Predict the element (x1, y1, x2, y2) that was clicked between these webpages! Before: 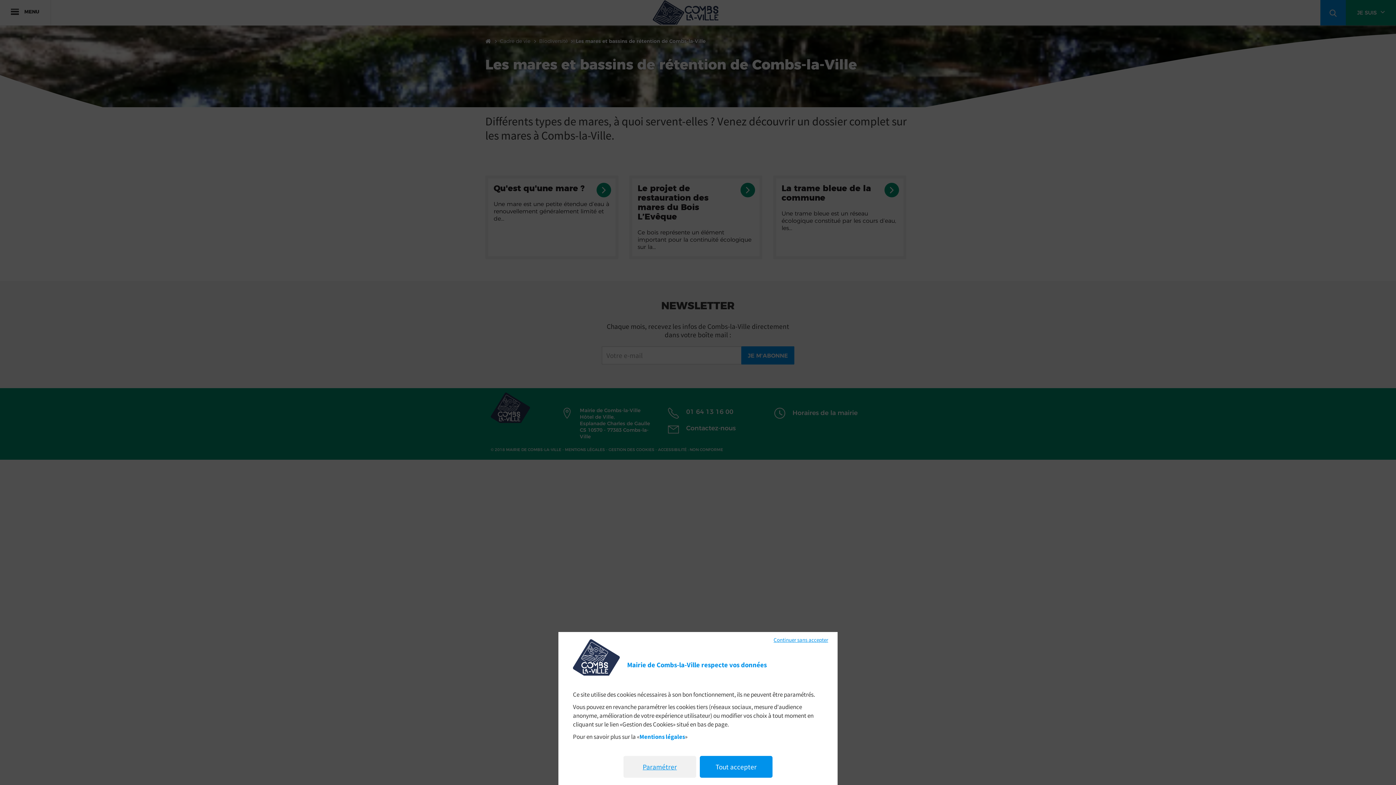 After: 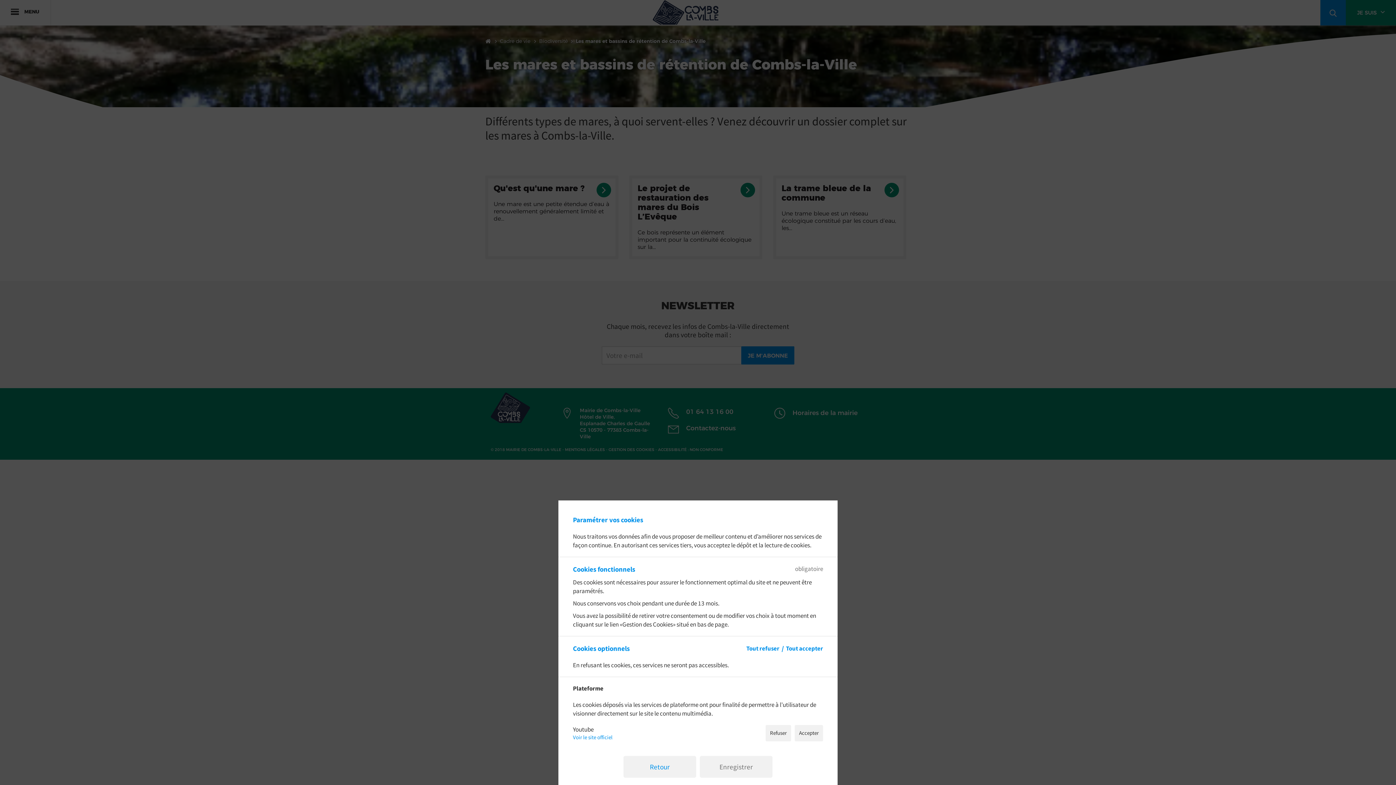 Action: bbox: (623, 756, 696, 778) label: Paramétrer